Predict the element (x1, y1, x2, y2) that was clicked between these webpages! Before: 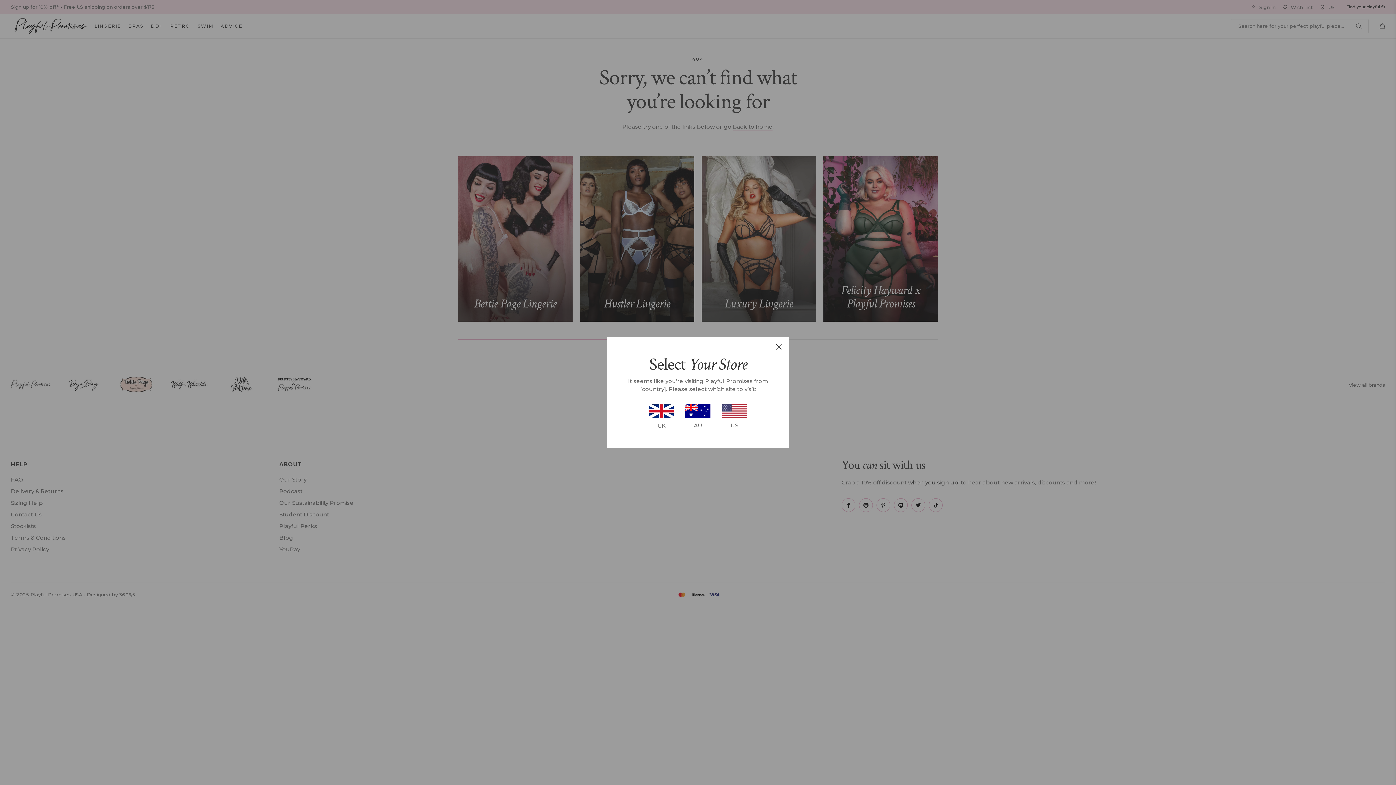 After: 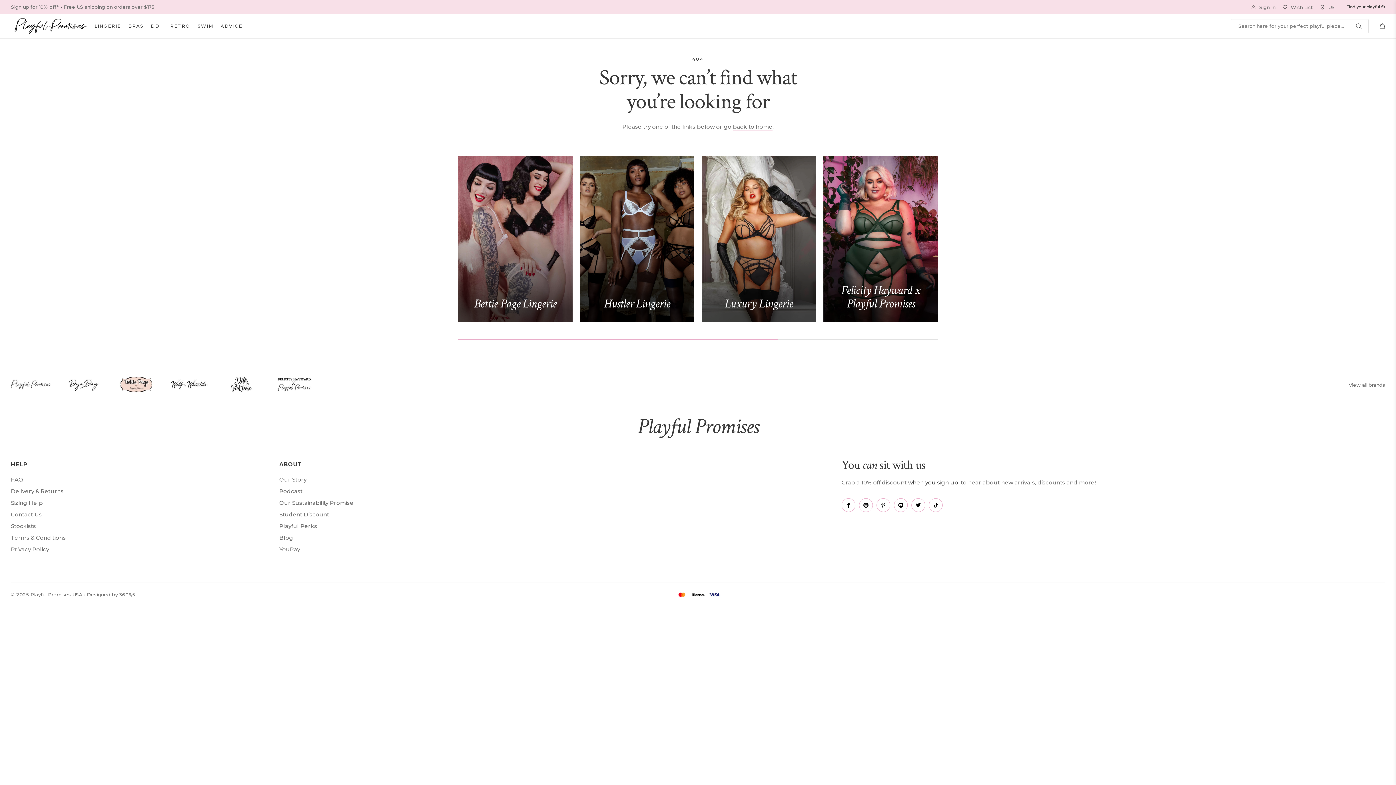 Action: bbox: (776, 344, 781, 349)